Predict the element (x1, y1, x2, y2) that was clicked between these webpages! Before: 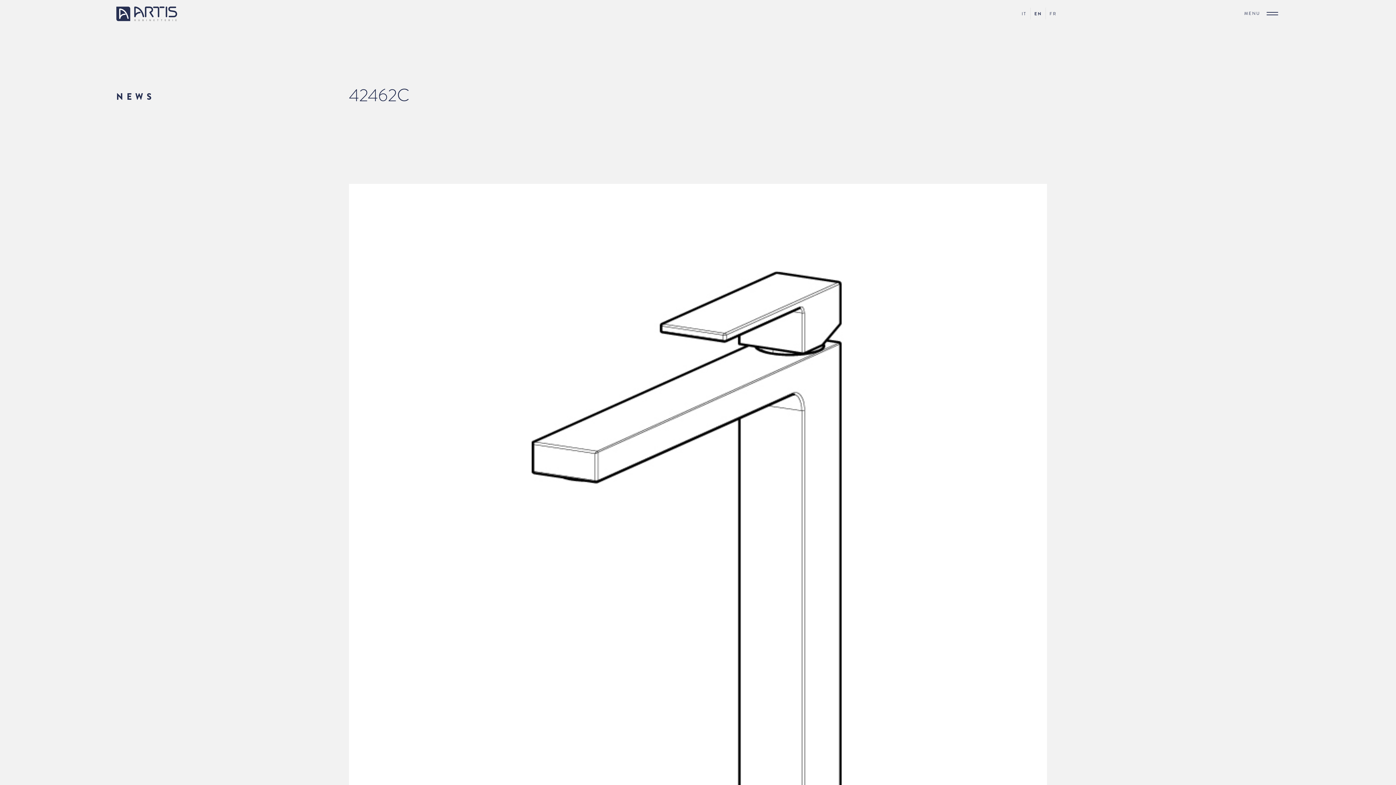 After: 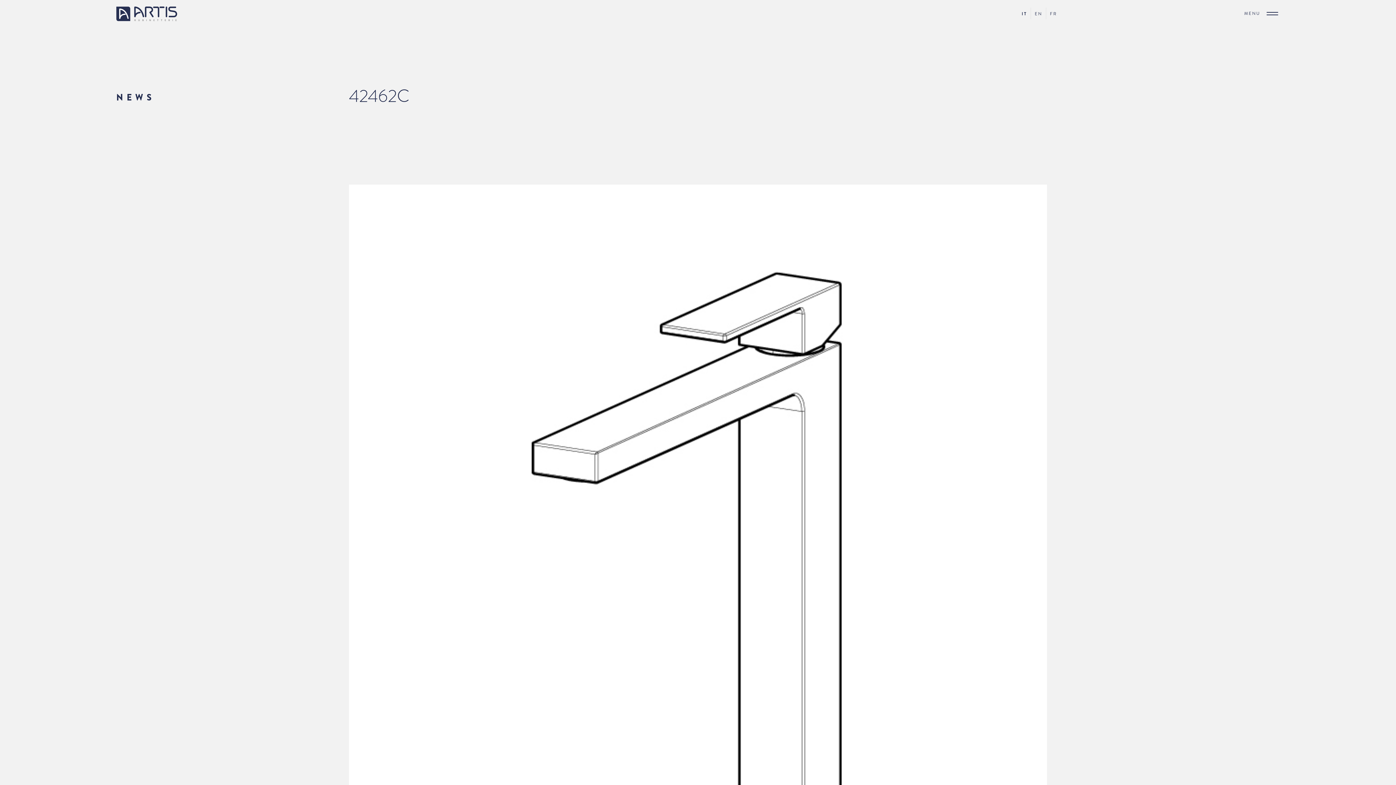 Action: label: IT bbox: (1018, 8, 1030, 18)